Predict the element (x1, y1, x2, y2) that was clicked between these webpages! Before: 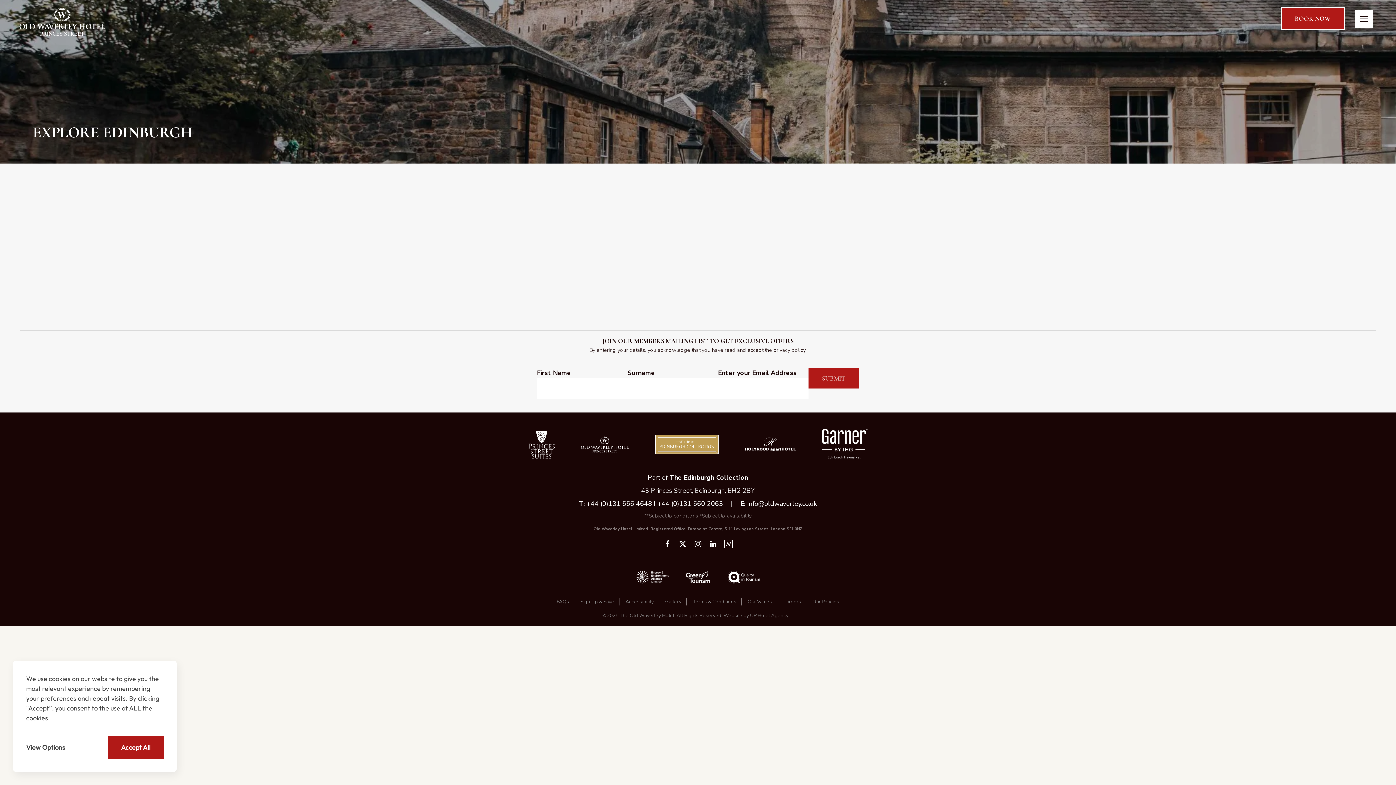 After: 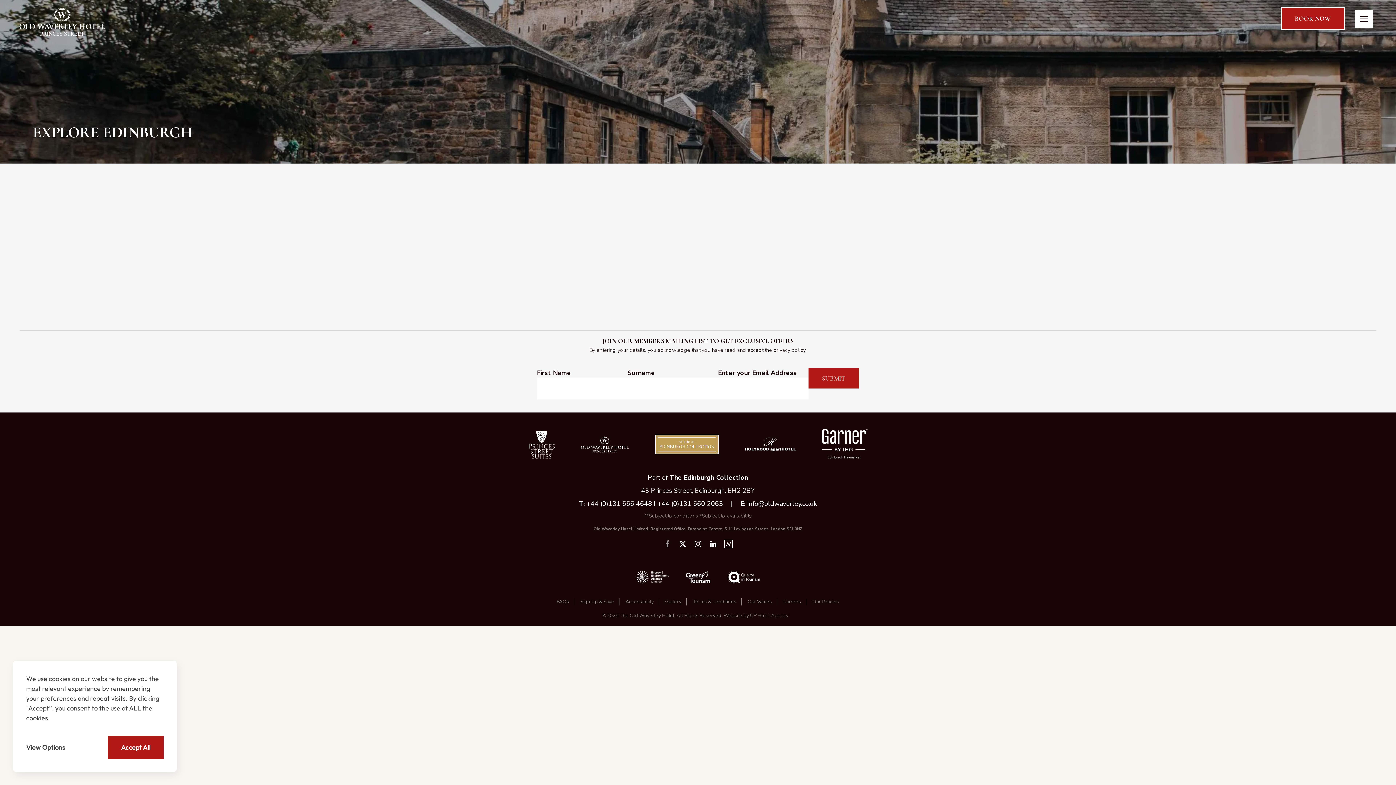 Action: bbox: (663, 538, 672, 549)